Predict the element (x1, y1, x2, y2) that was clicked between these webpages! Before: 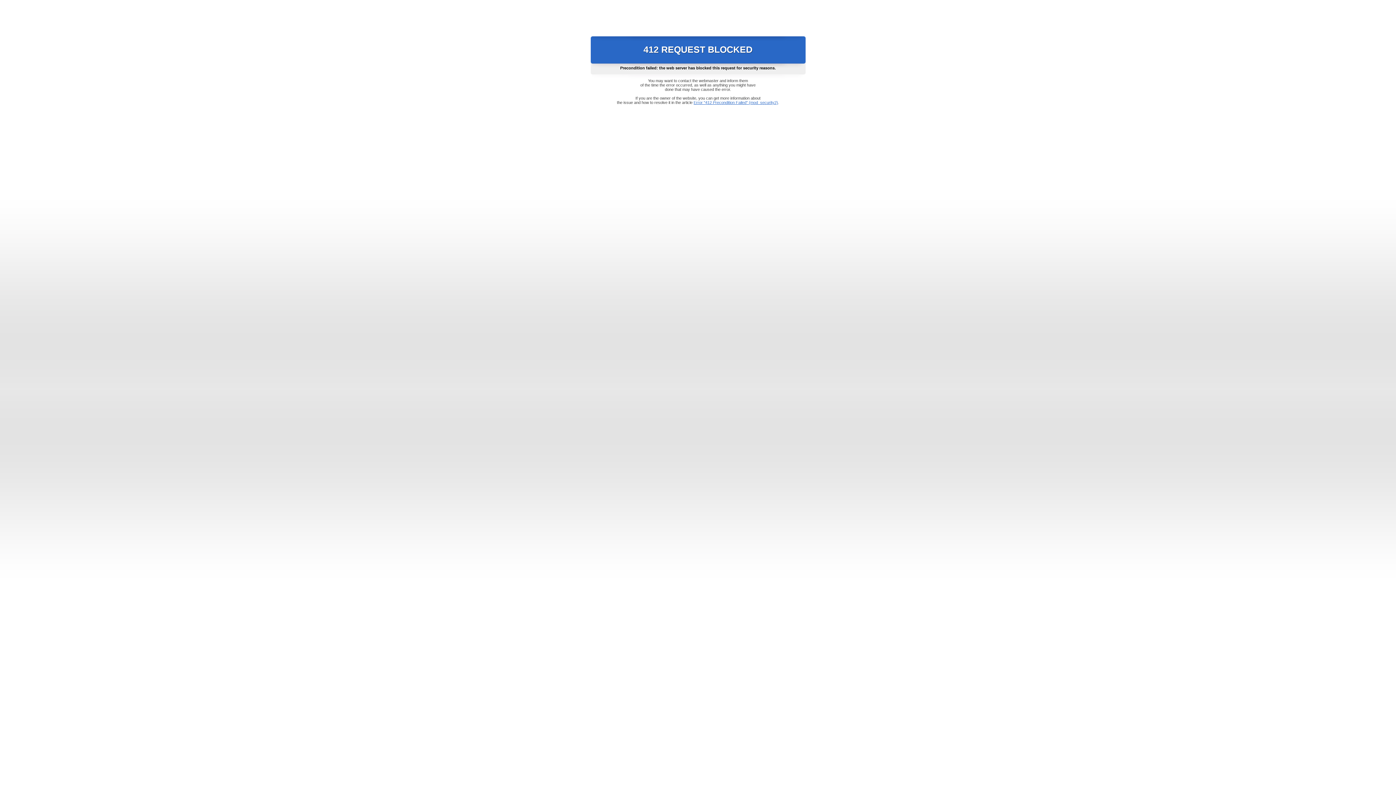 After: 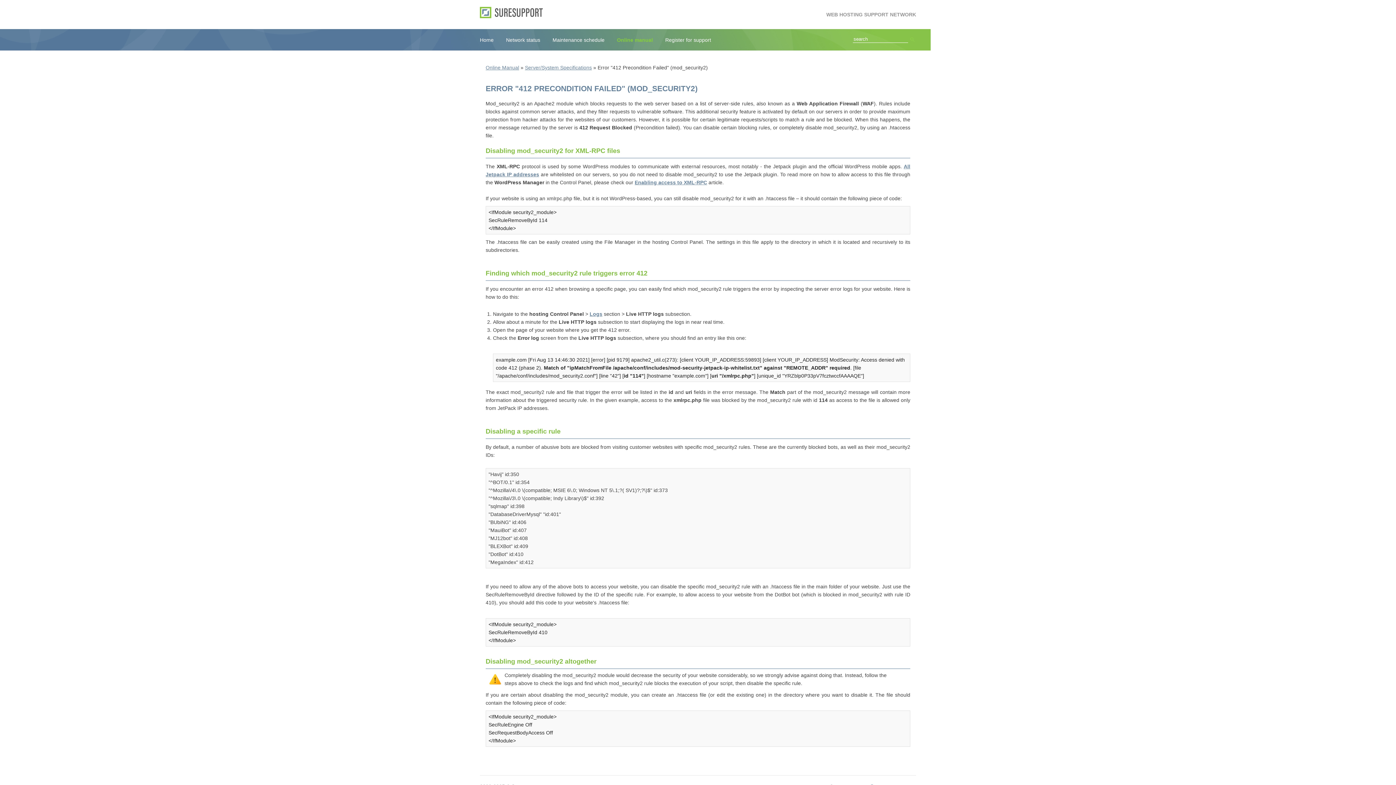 Action: bbox: (693, 100, 778, 104) label: Error "412 Precondition Failed" (mod_security2)